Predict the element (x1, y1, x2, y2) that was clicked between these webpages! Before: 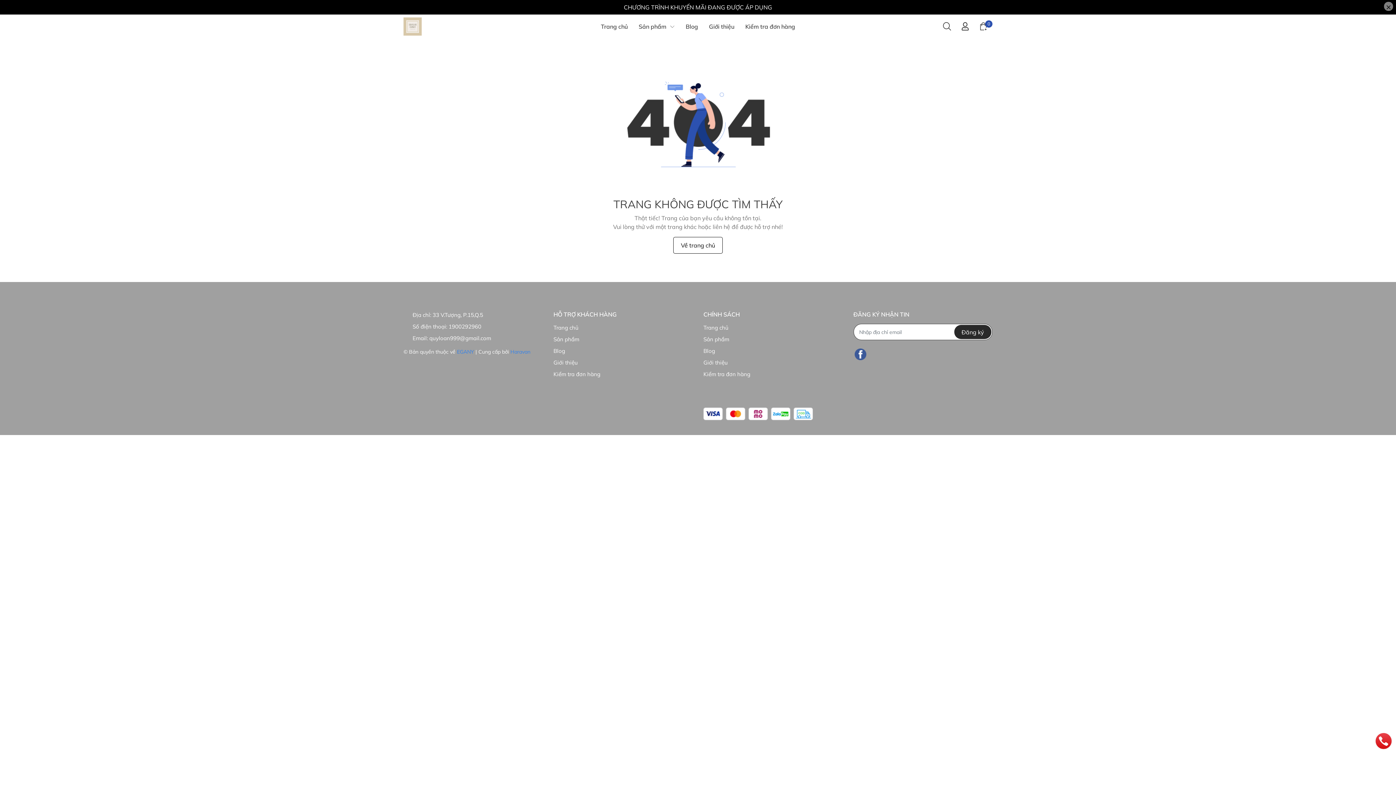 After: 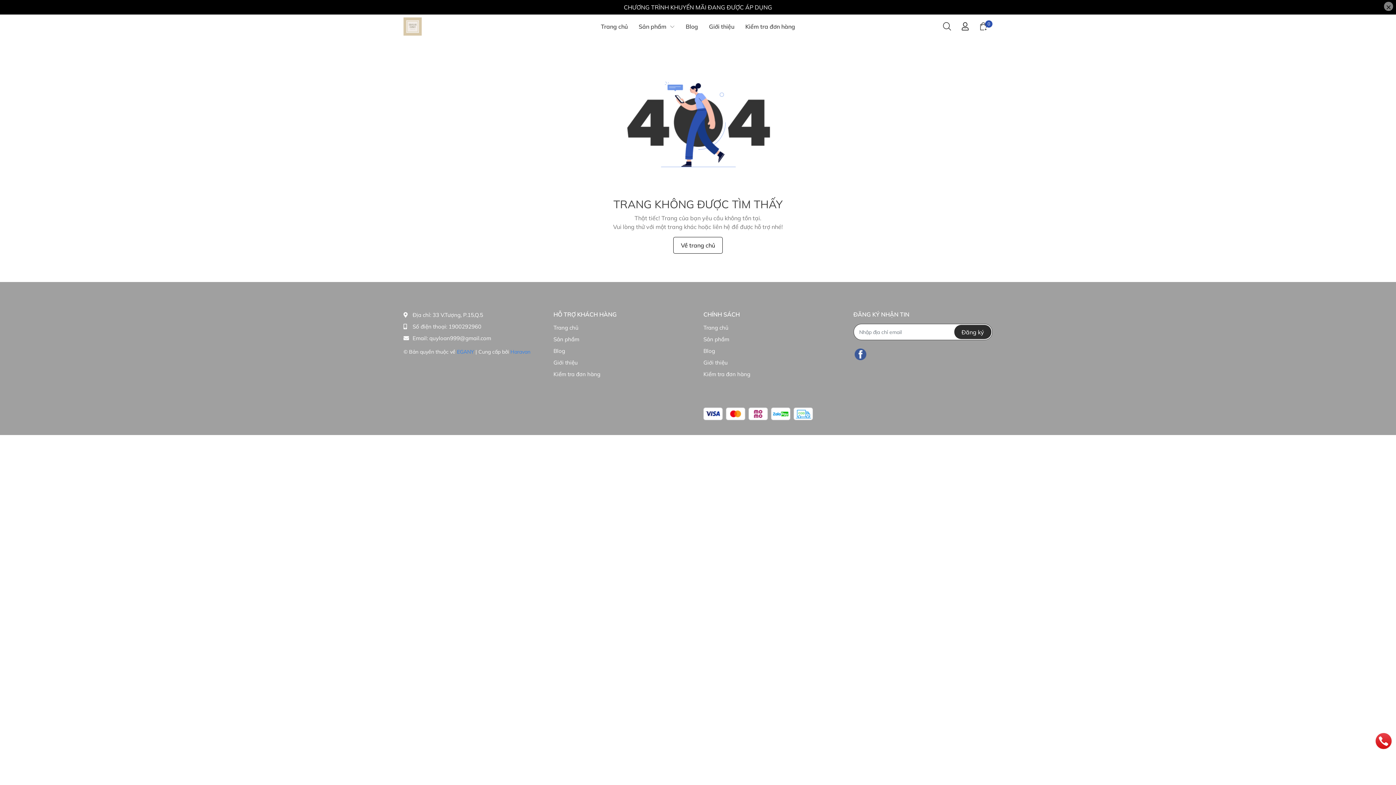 Action: label: Đăng ký nhận tin bbox: (954, 325, 991, 339)